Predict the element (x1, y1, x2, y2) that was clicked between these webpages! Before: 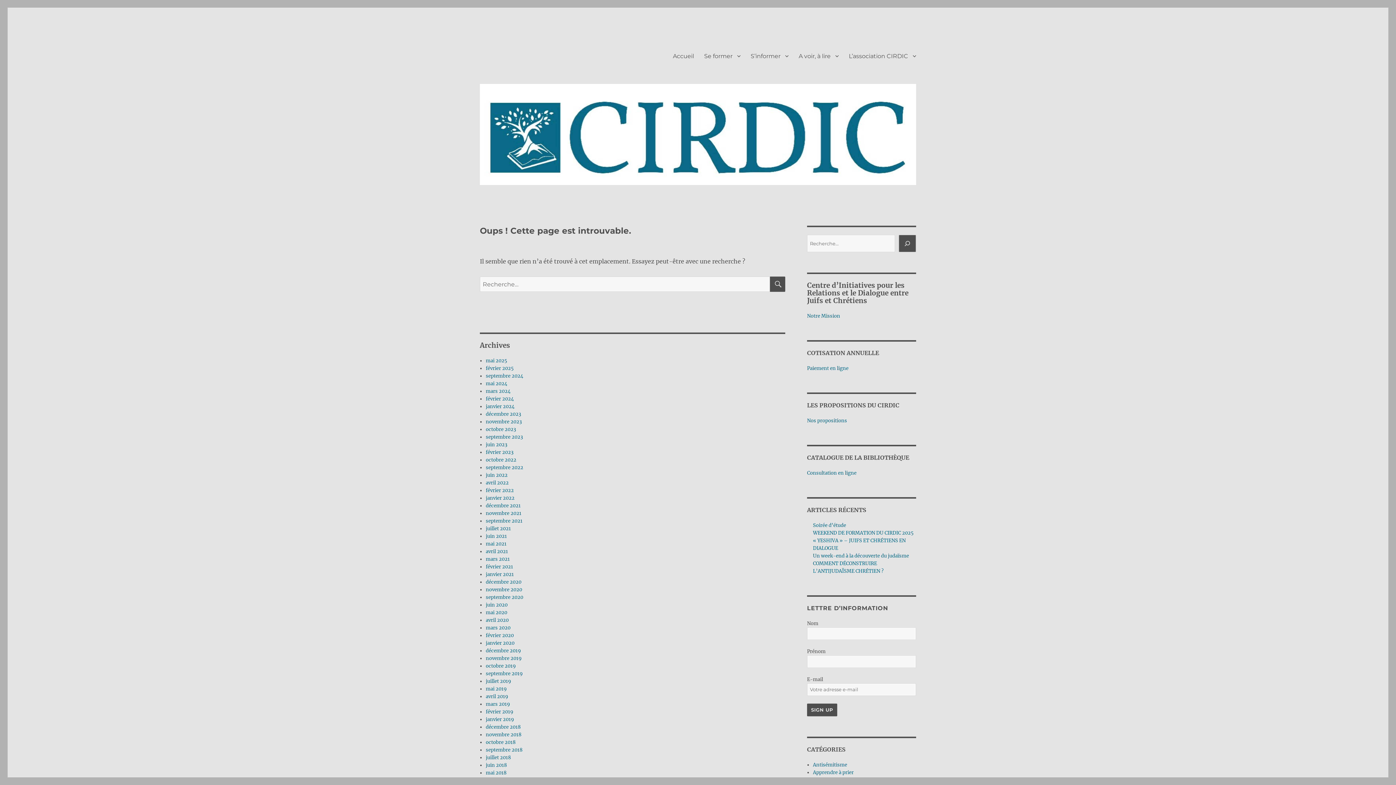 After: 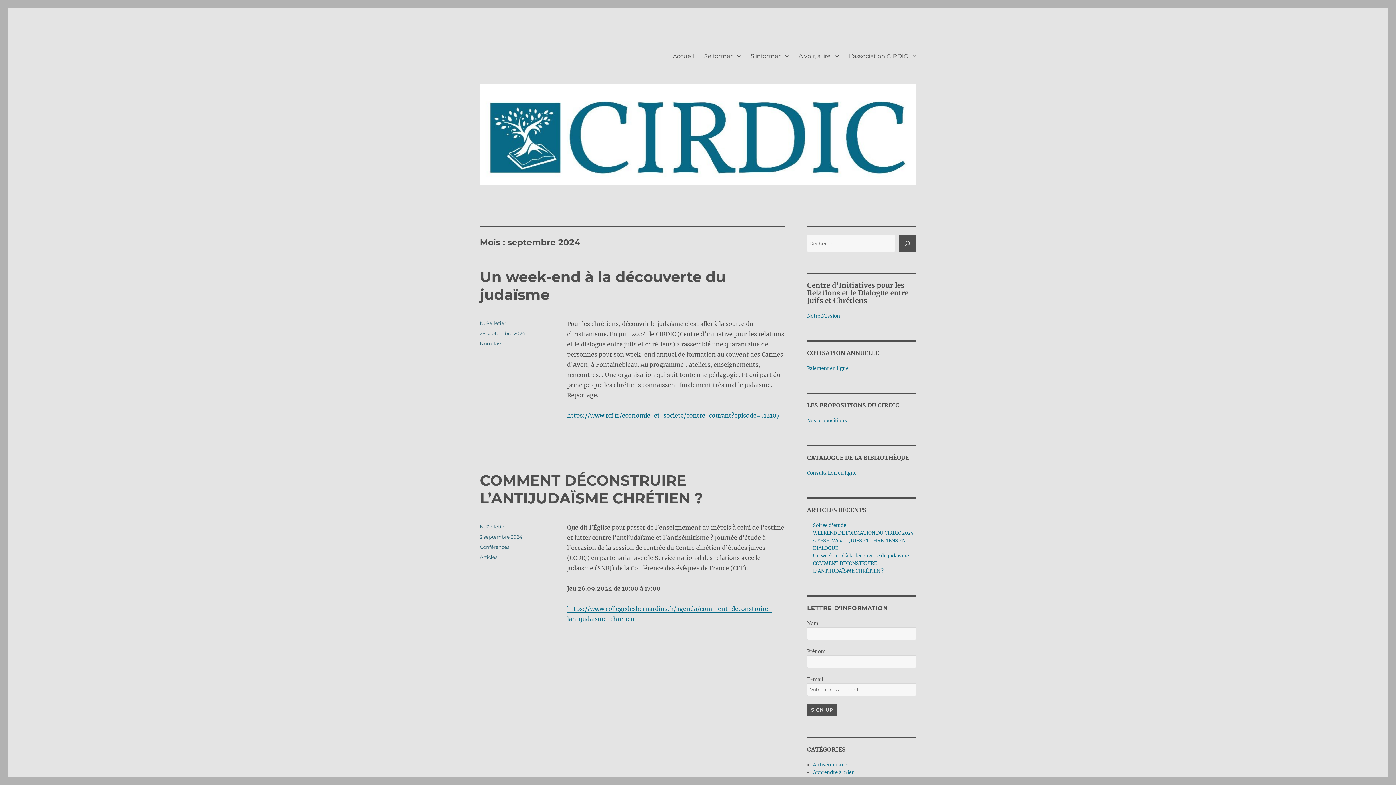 Action: label: septembre 2024 bbox: (485, 373, 523, 379)